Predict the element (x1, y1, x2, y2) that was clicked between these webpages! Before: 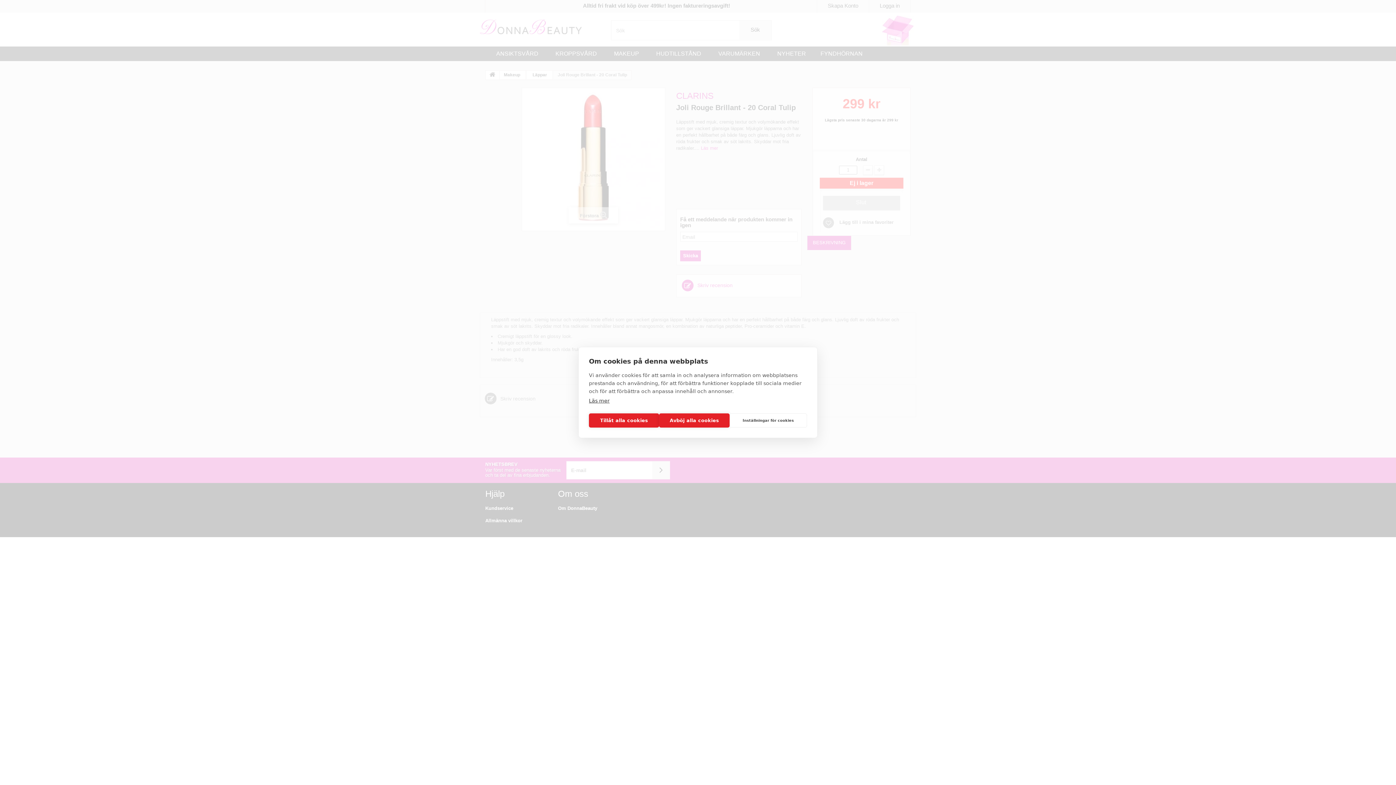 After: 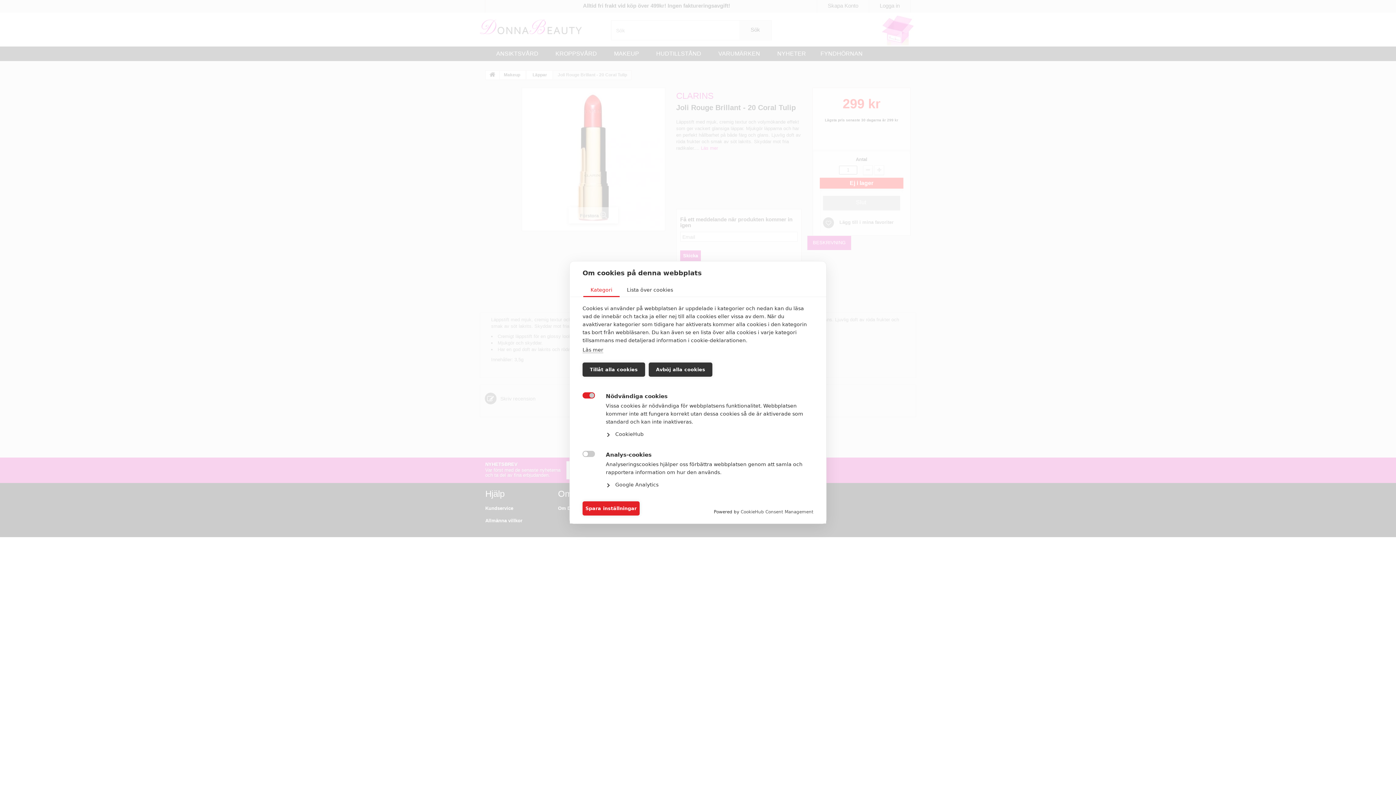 Action: bbox: (729, 413, 807, 427) label: Inställningar för cookies